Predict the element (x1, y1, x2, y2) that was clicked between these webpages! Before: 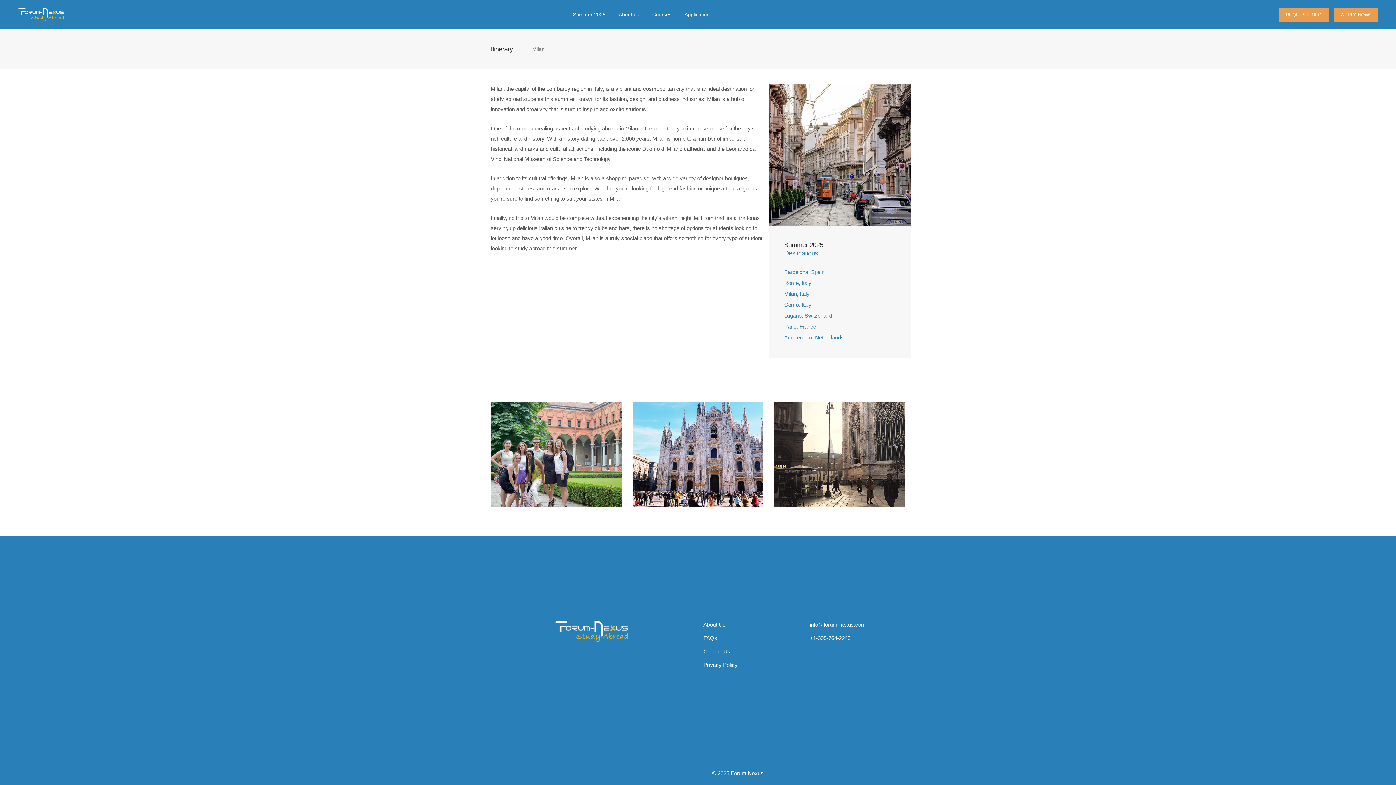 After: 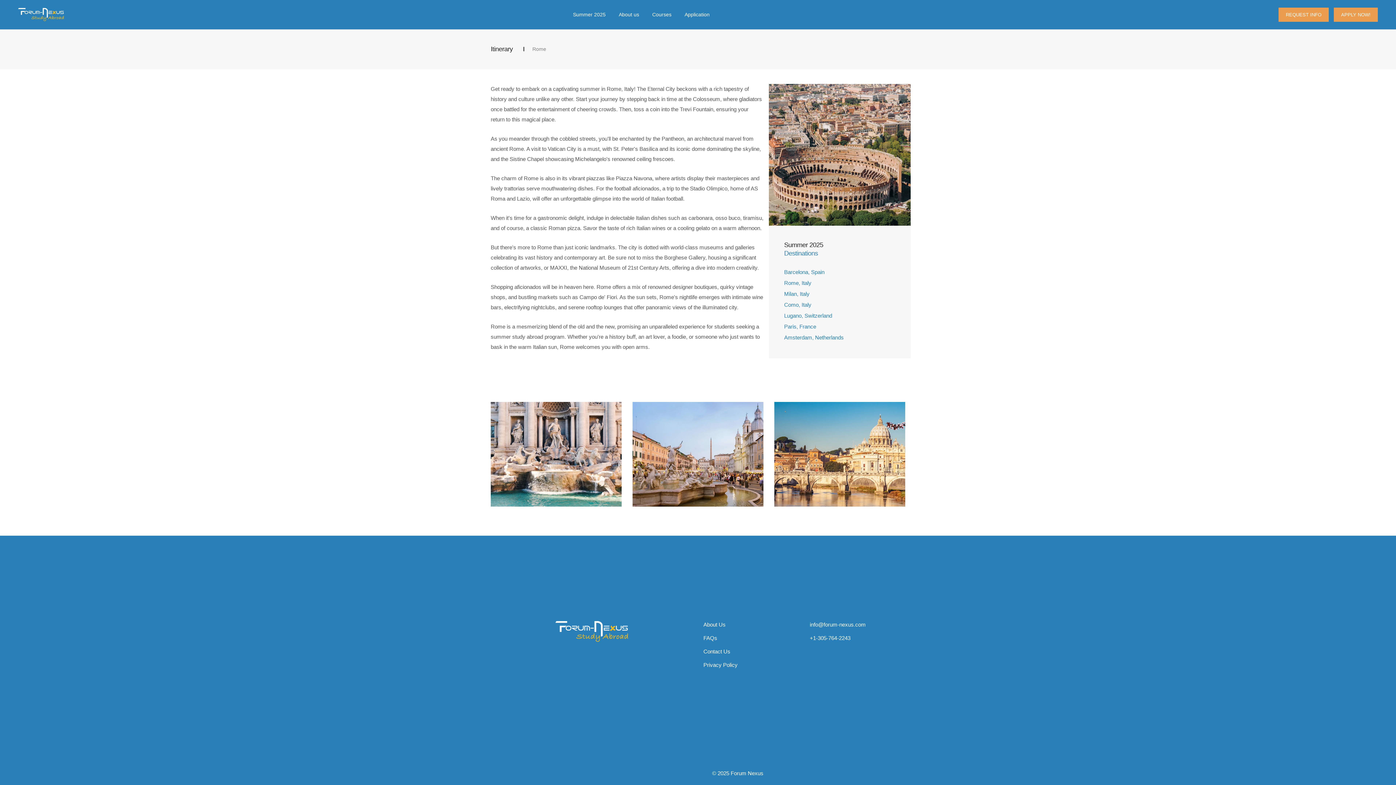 Action: bbox: (784, 280, 811, 286) label: Rome, Italy